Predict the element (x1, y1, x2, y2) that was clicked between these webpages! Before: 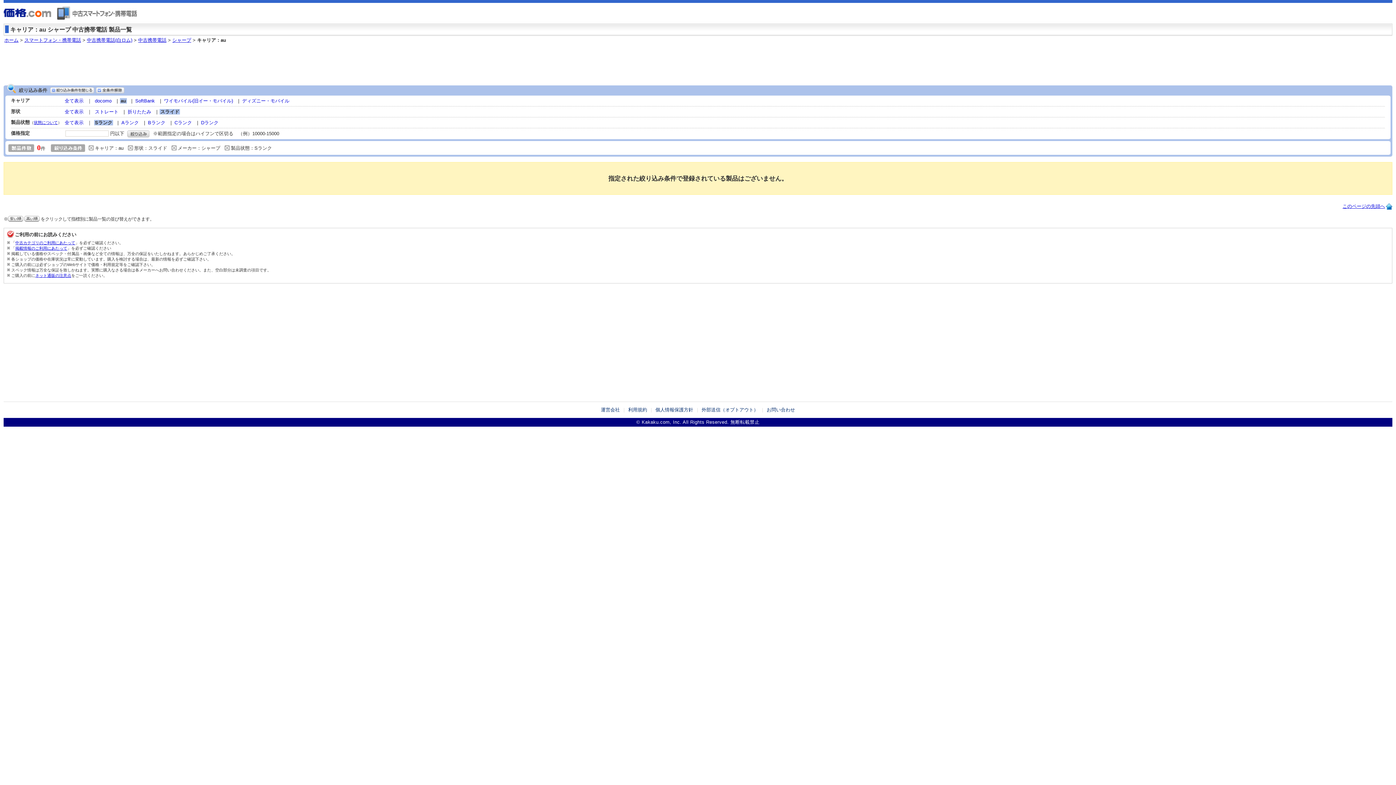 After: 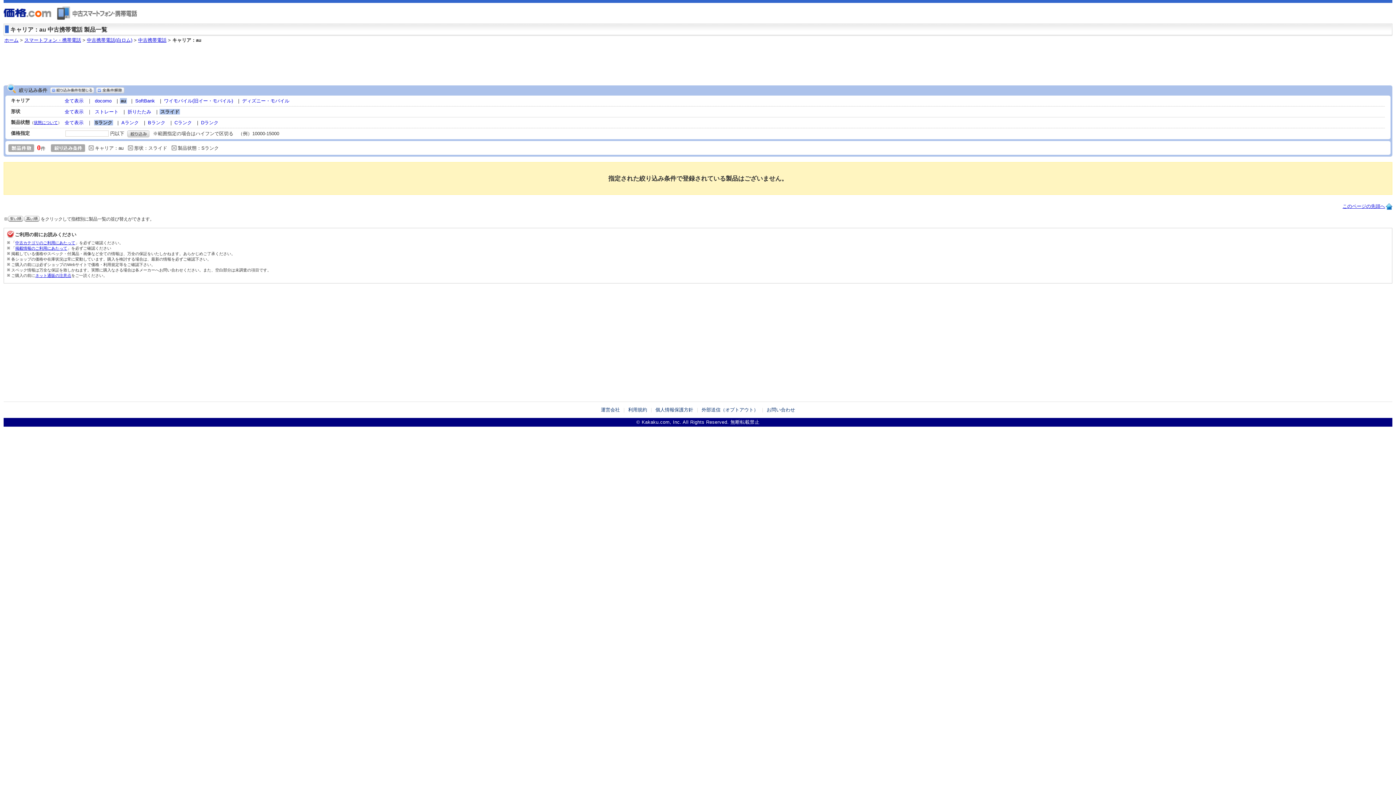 Action: bbox: (171, 145, 220, 151) label: メーカー：シャープ